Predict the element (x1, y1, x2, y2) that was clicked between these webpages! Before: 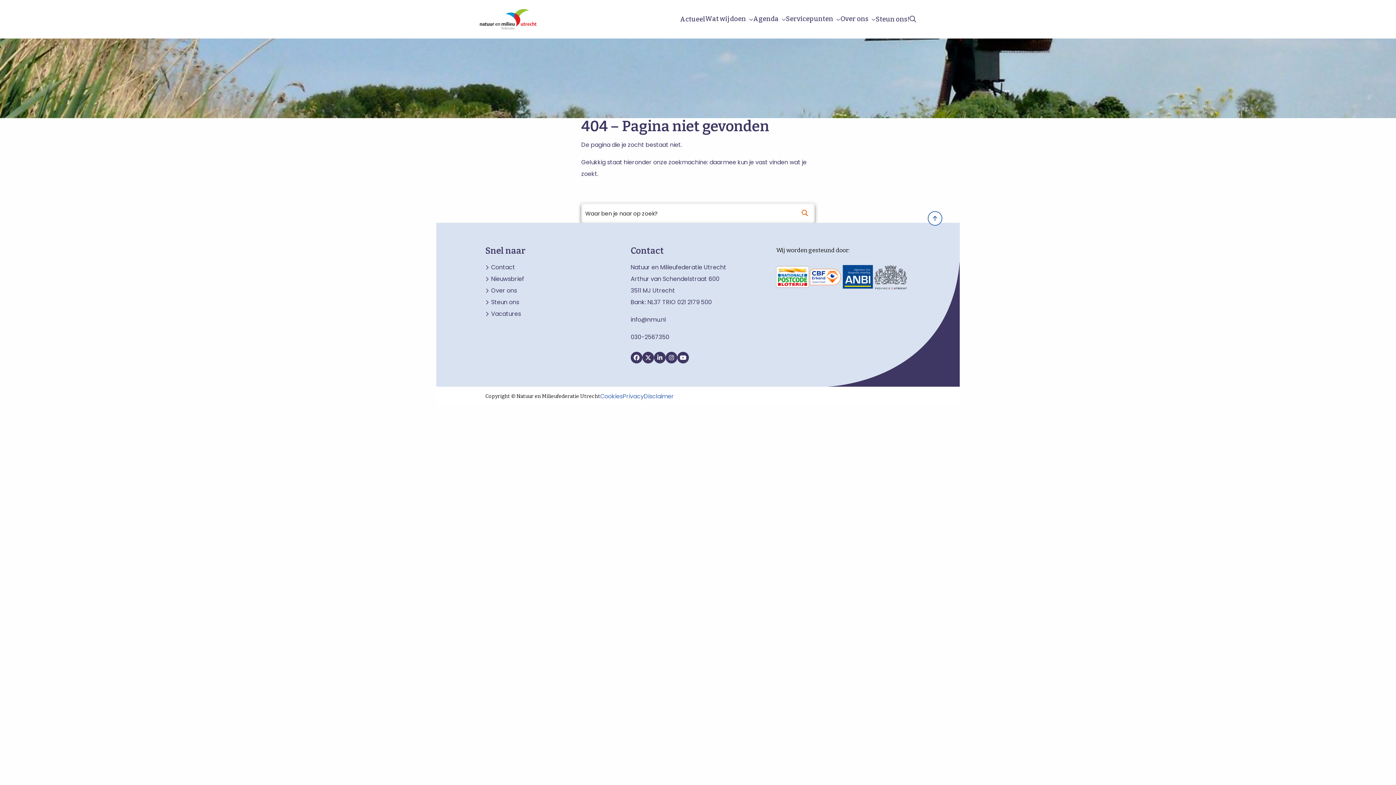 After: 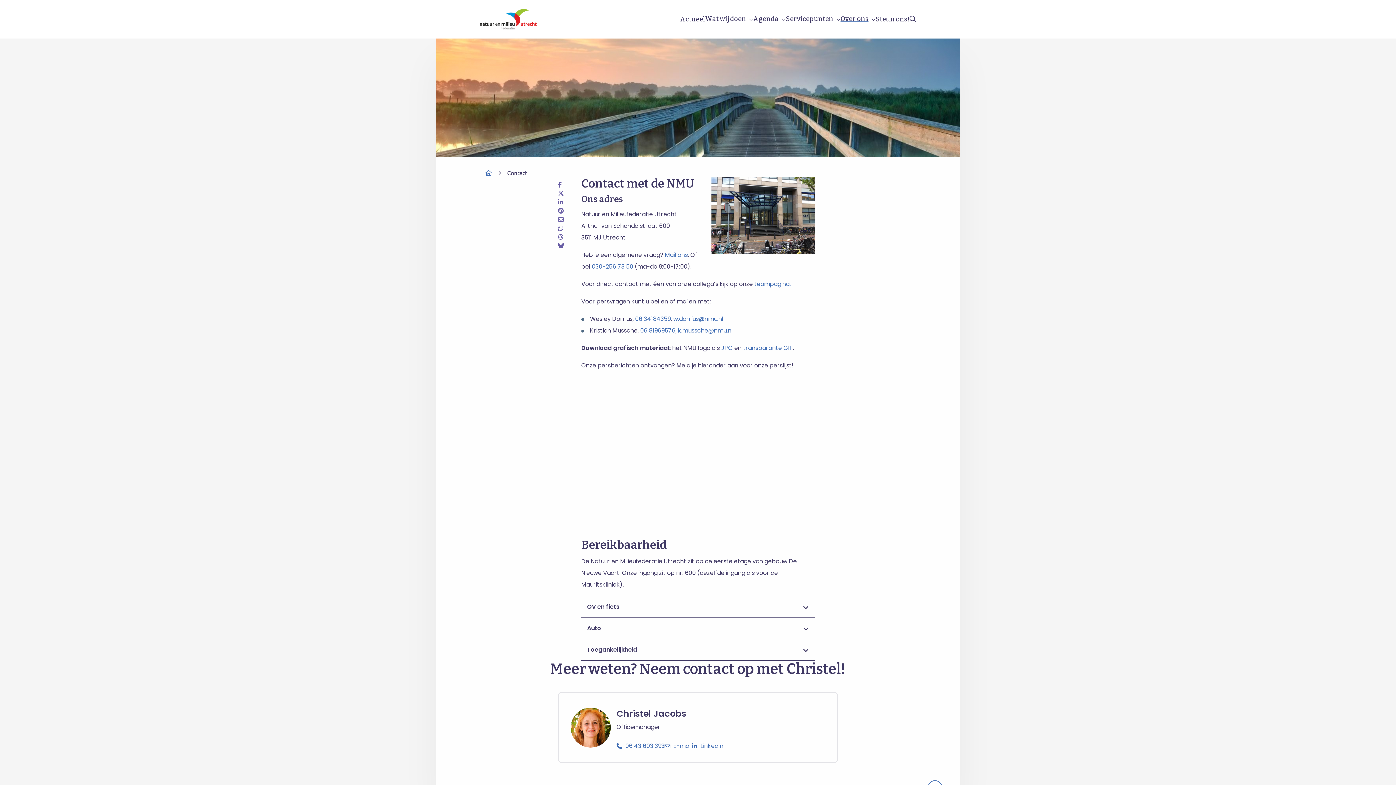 Action: label: Contact bbox: (485, 264, 619, 270)